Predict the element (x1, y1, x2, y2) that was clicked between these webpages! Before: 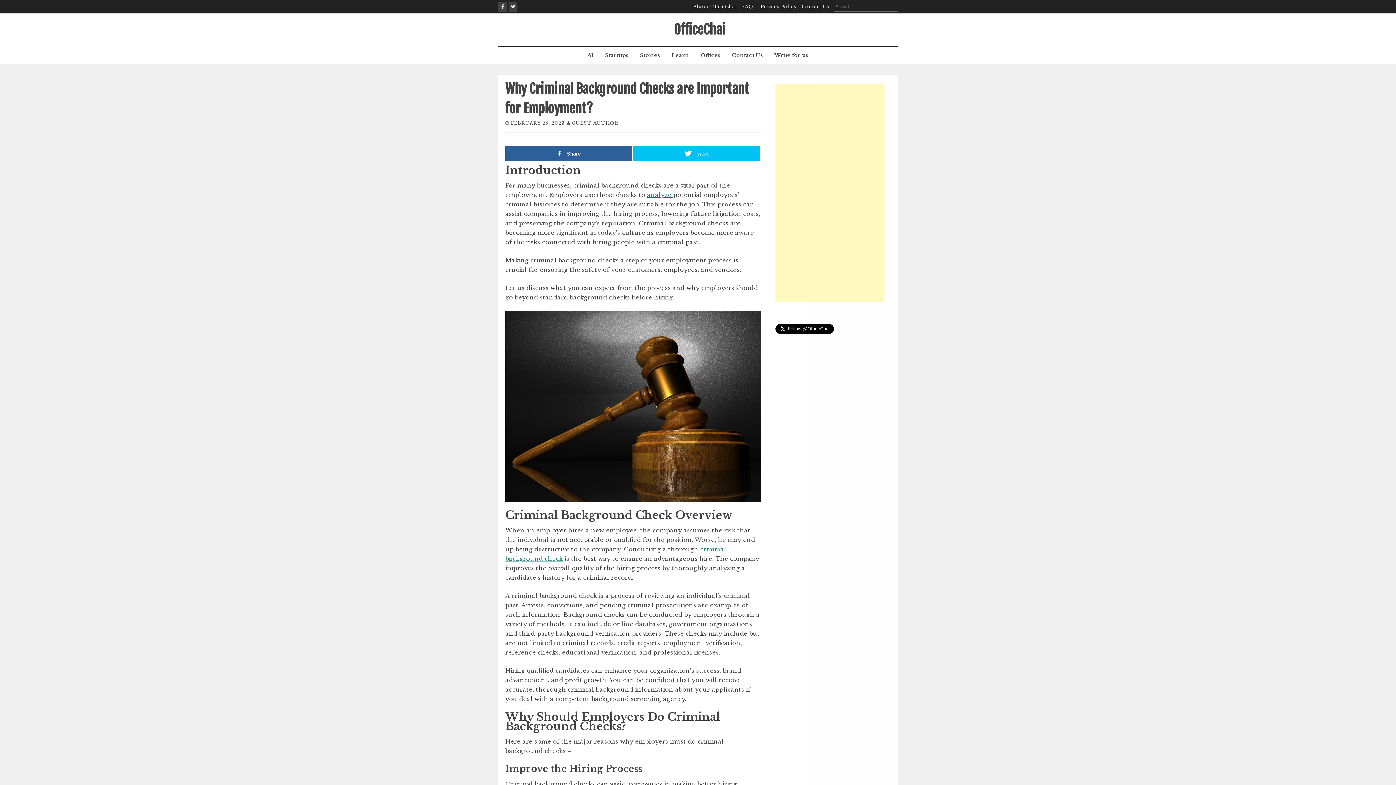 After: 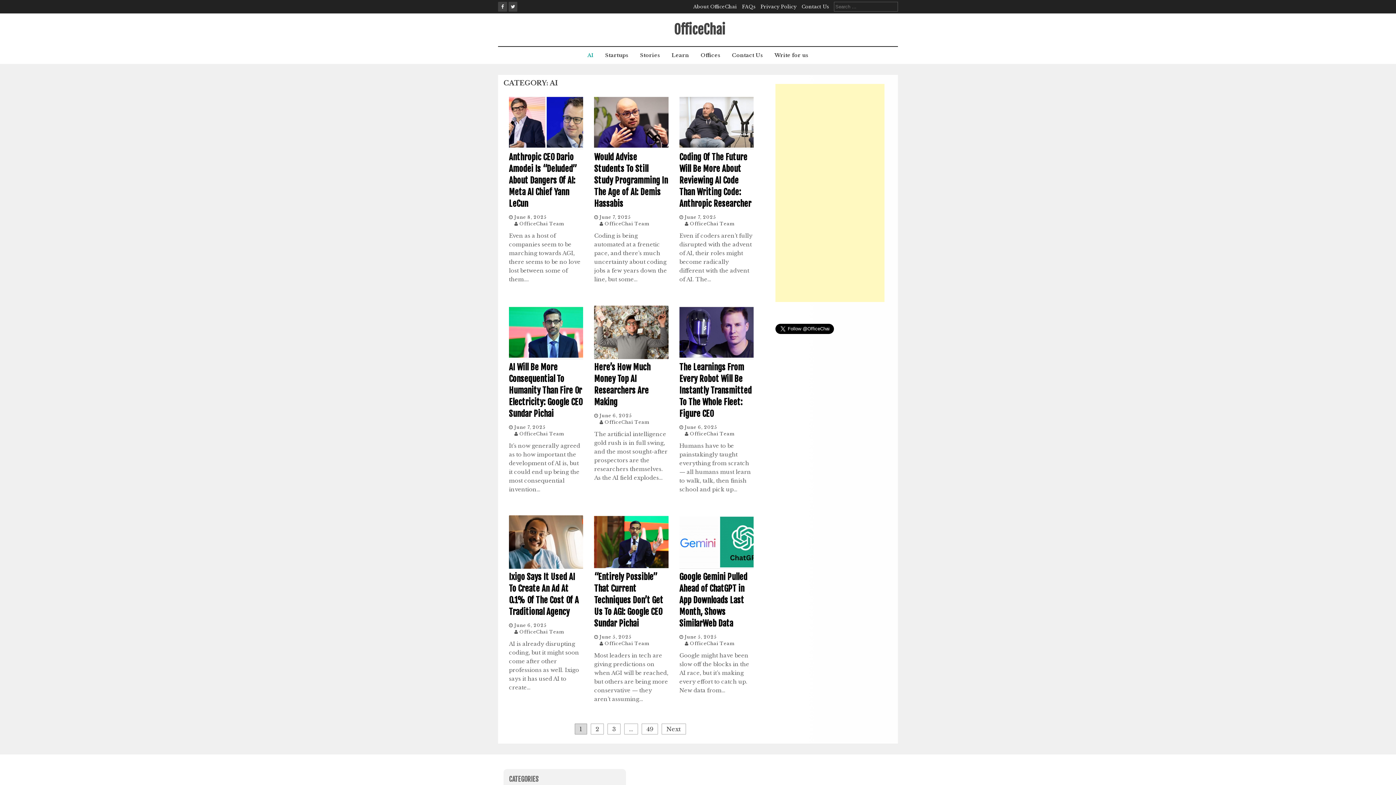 Action: label: AI bbox: (582, 46, 598, 64)